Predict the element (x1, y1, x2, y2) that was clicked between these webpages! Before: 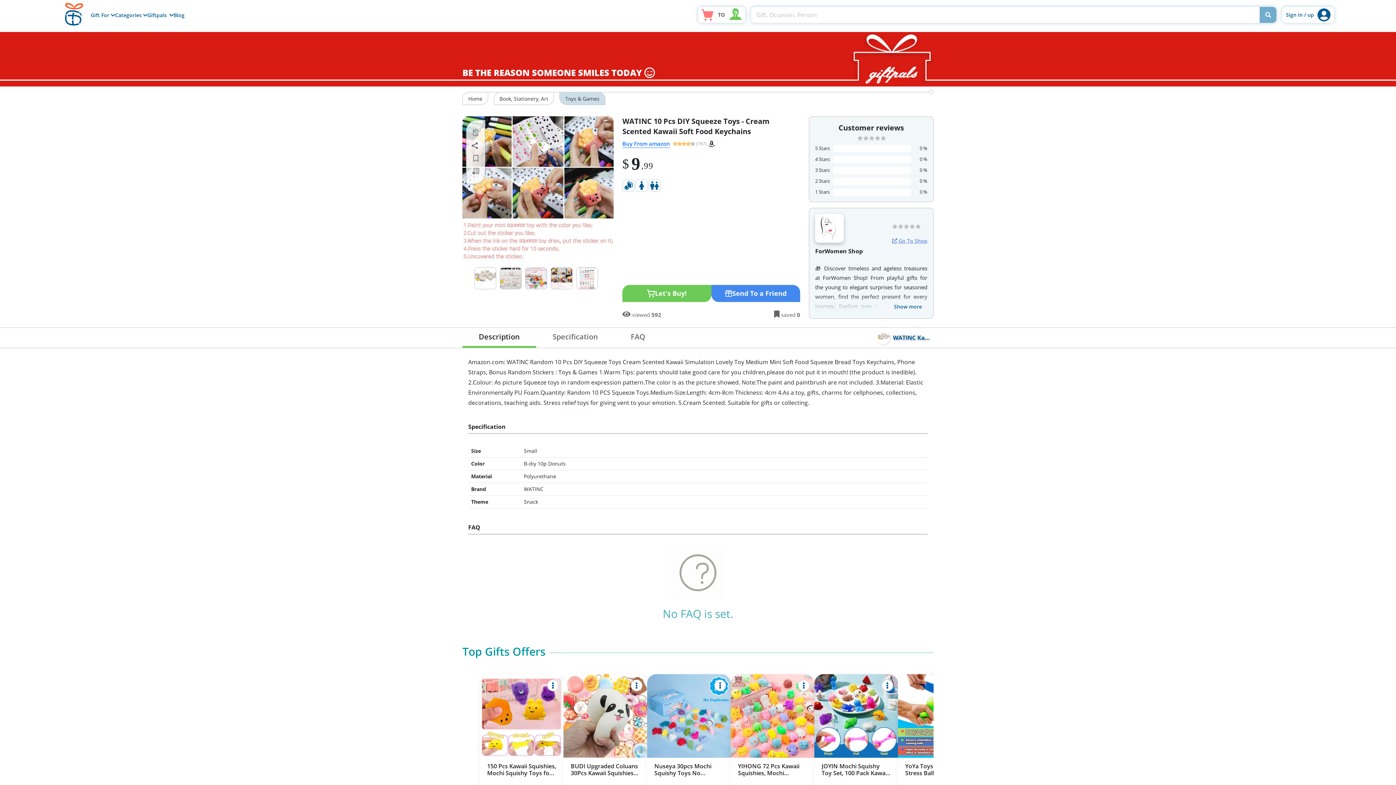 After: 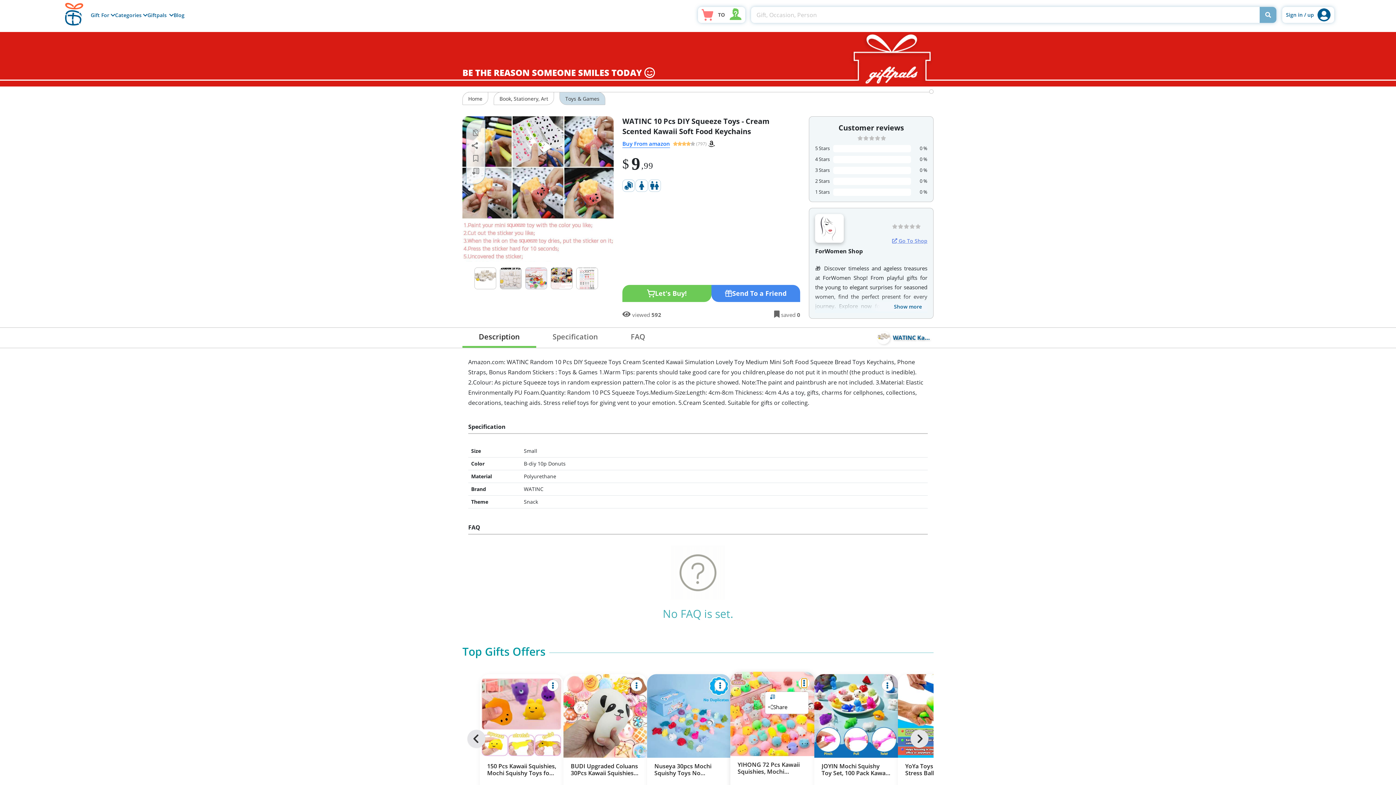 Action: bbox: (801, 681, 806, 690)